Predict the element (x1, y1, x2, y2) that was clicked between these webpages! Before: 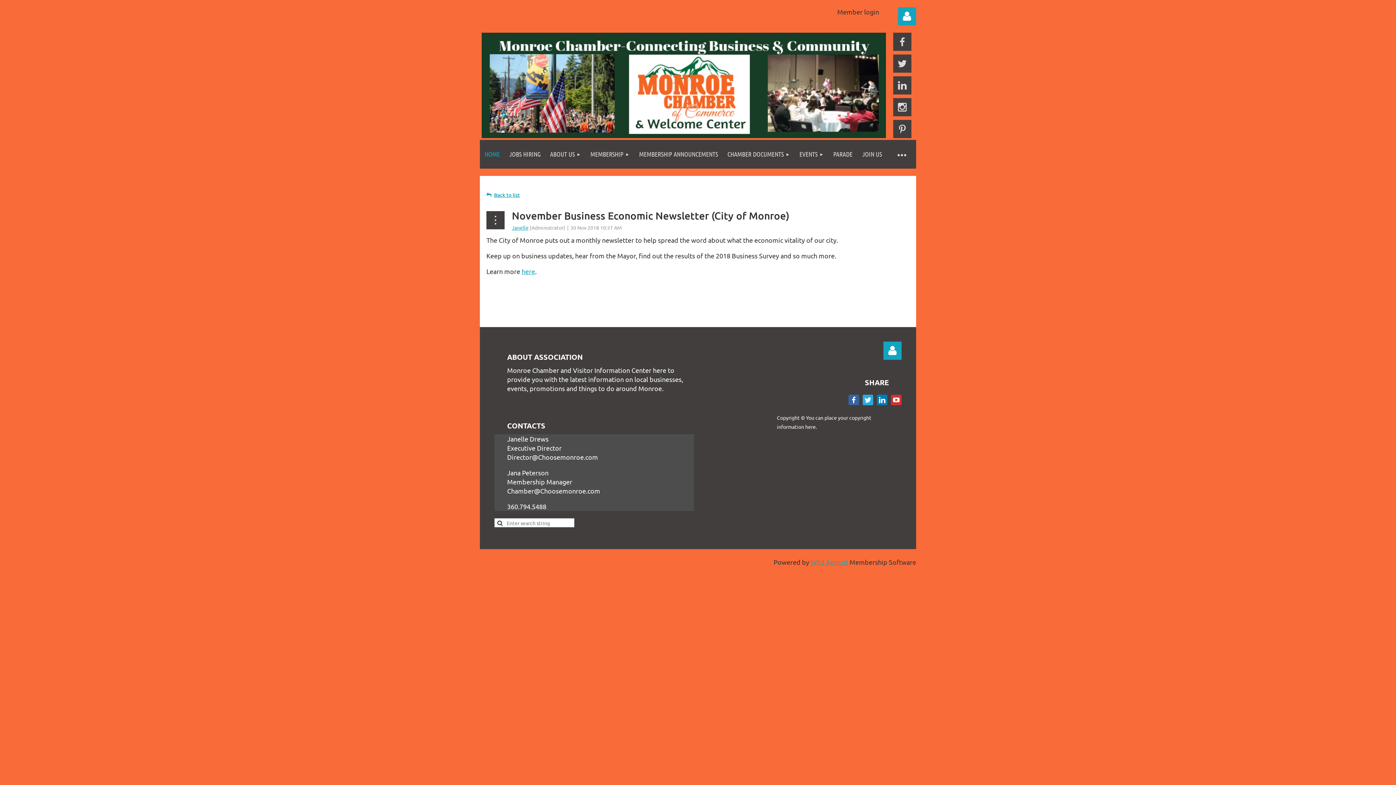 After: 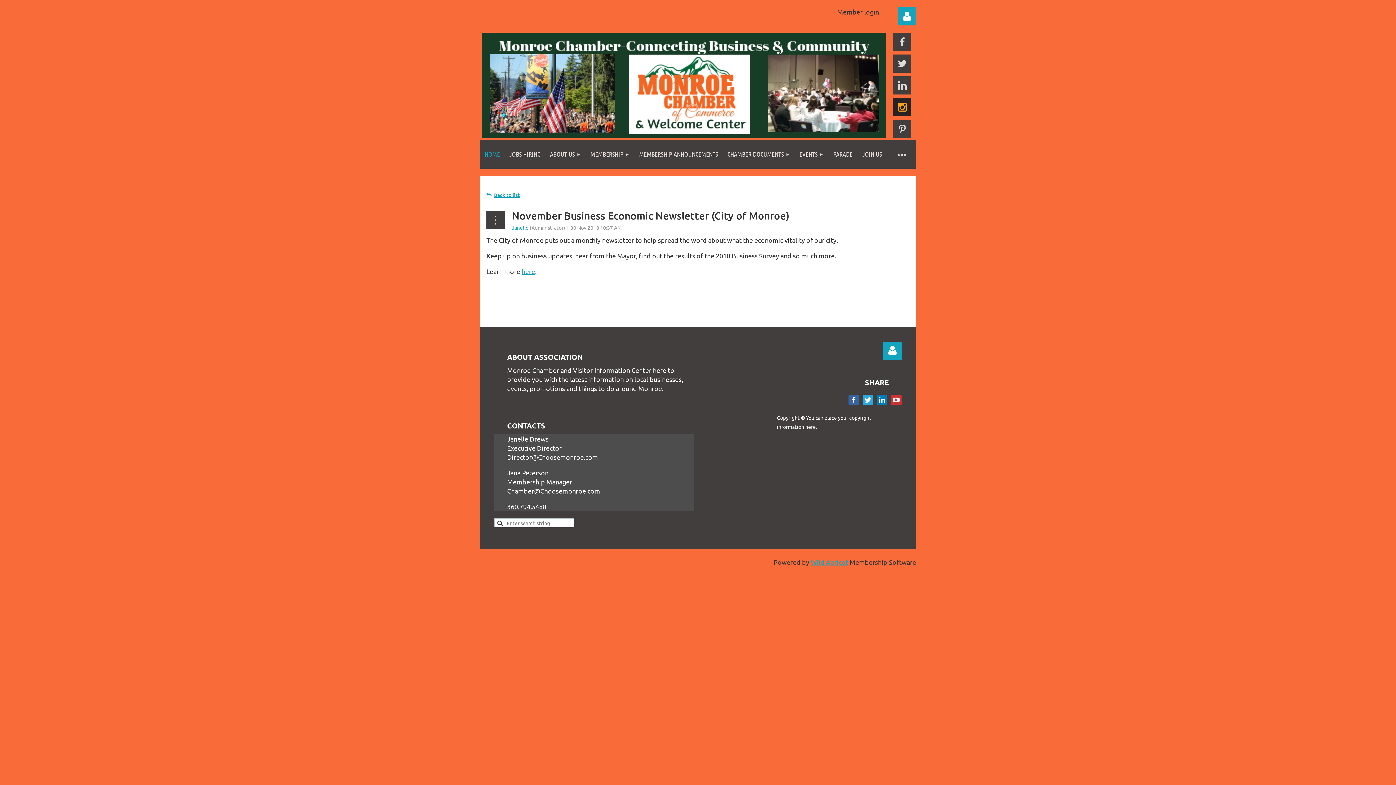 Action: bbox: (893, 98, 911, 116)